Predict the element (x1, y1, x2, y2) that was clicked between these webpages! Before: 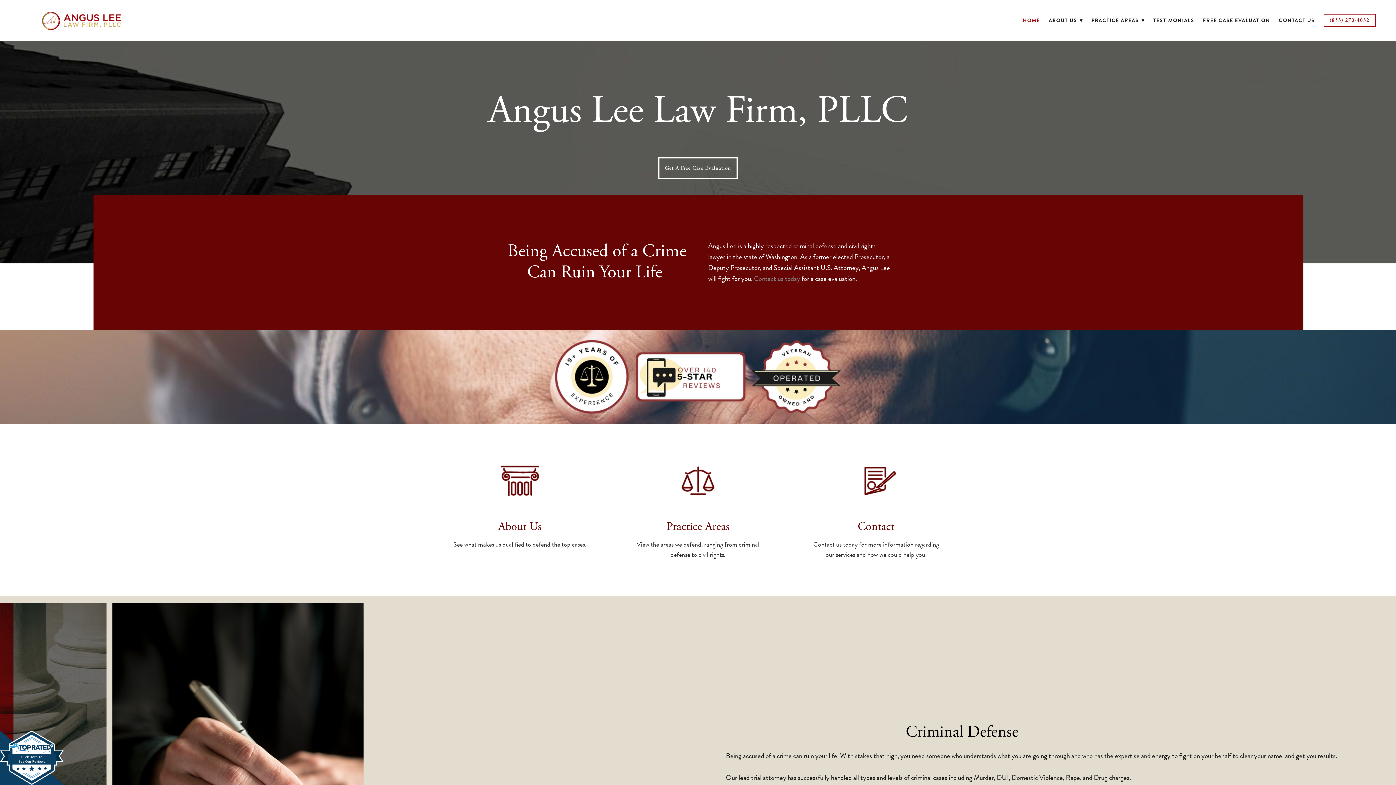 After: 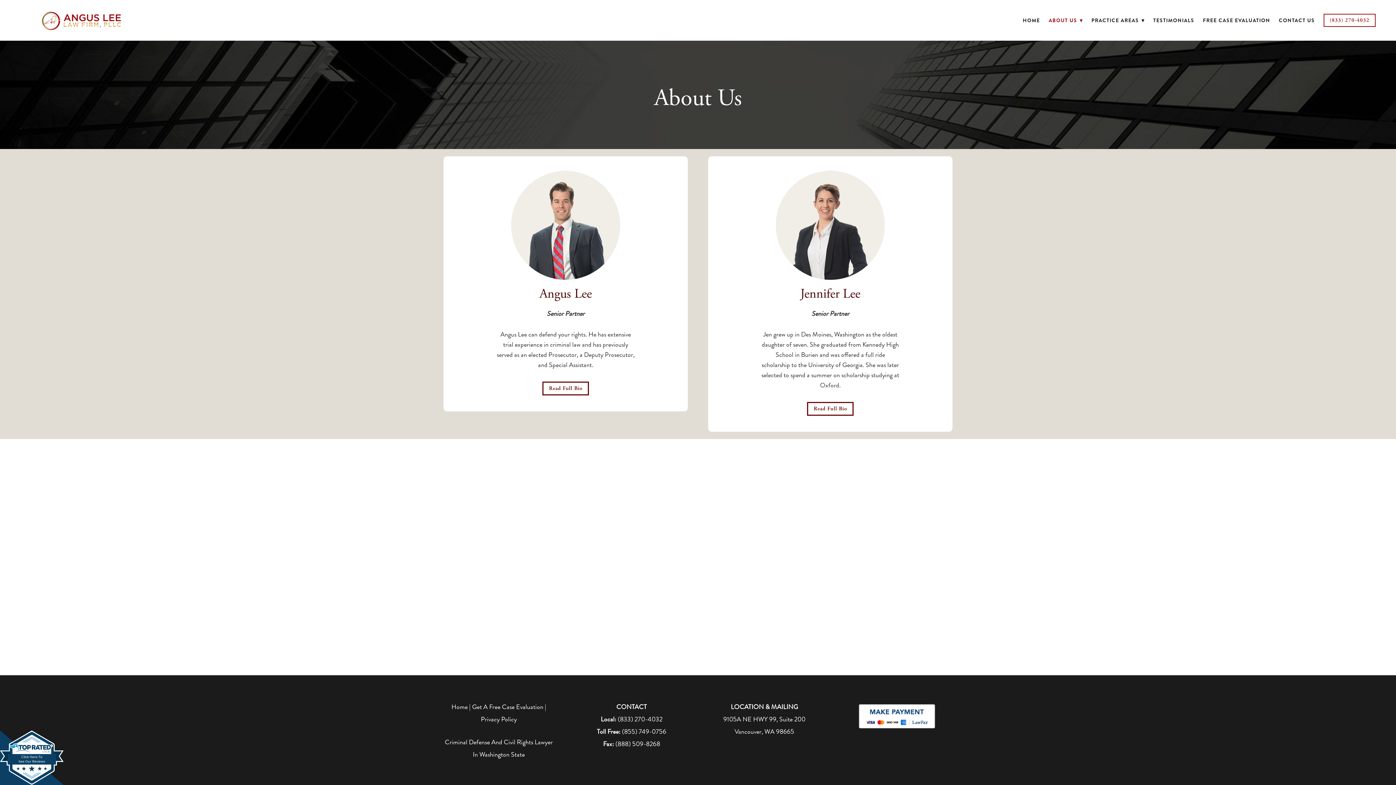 Action: bbox: (1048, 15, 1083, 25) label: ABOUT US ▾